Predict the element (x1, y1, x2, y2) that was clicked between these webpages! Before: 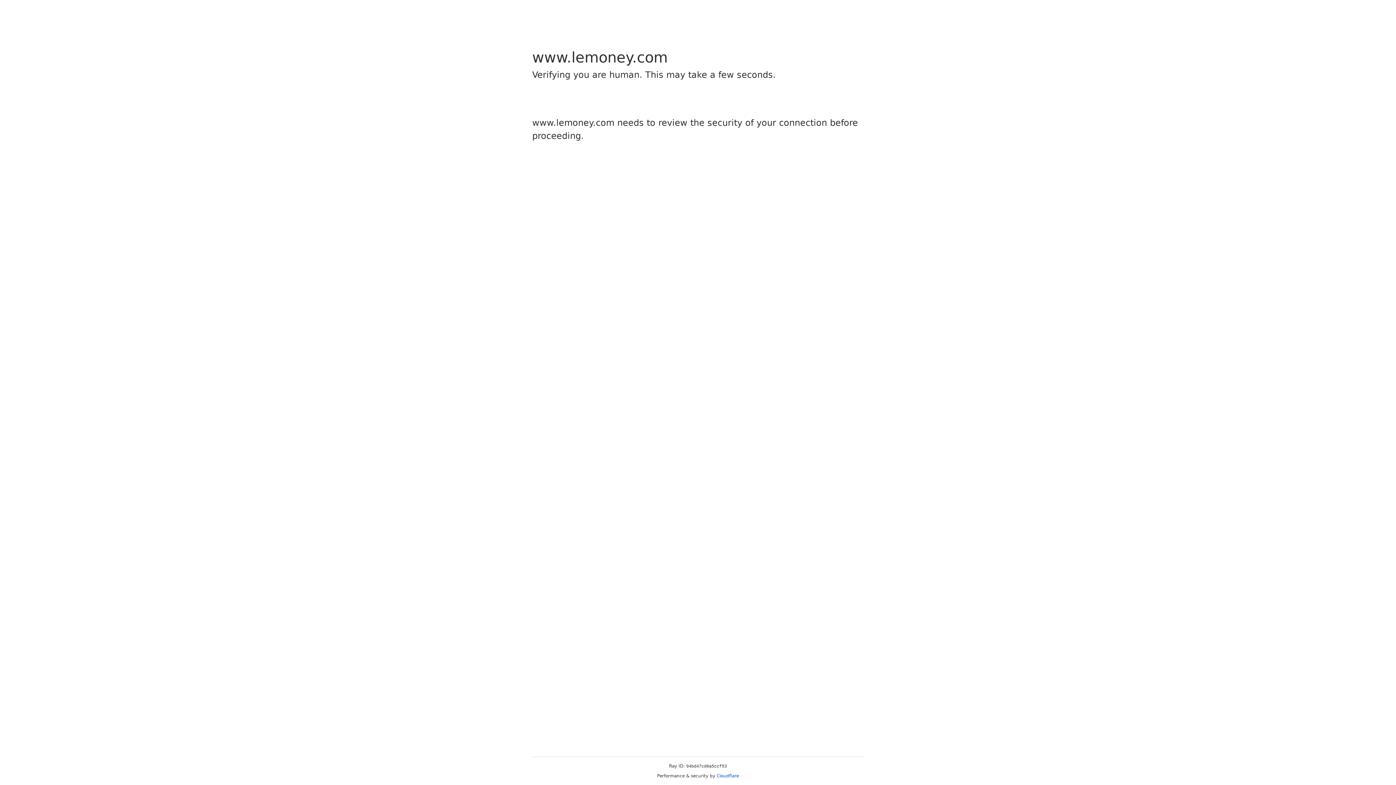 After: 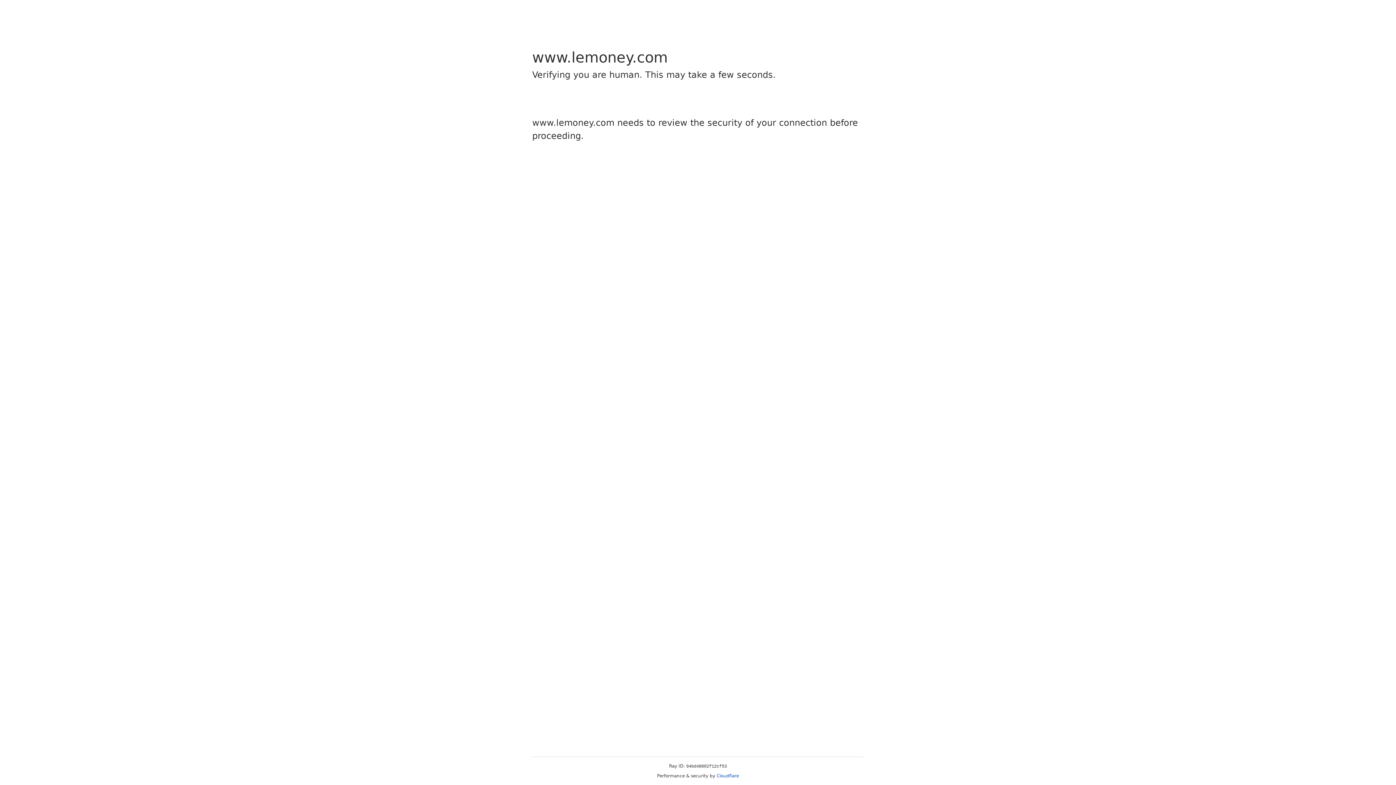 Action: label: Cloudflare bbox: (716, 773, 739, 778)